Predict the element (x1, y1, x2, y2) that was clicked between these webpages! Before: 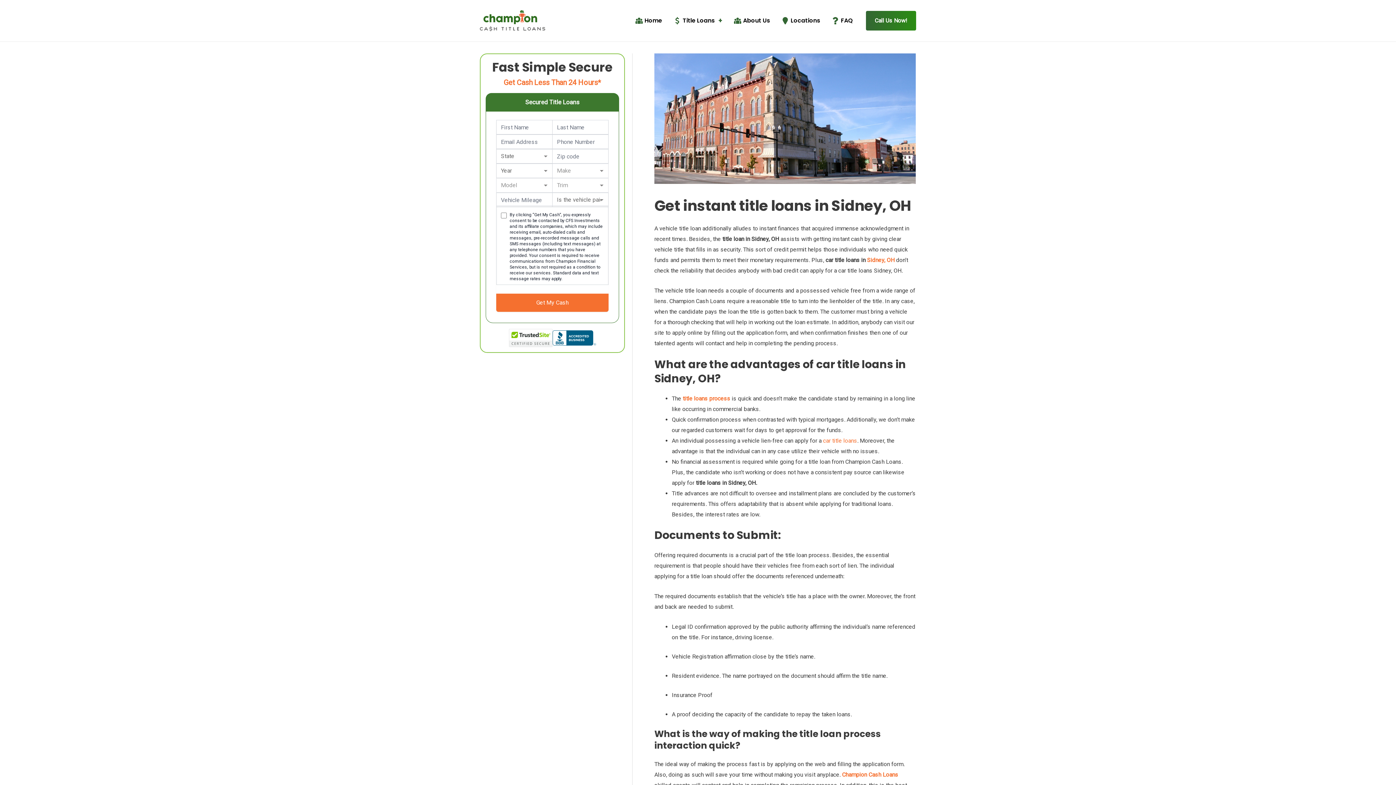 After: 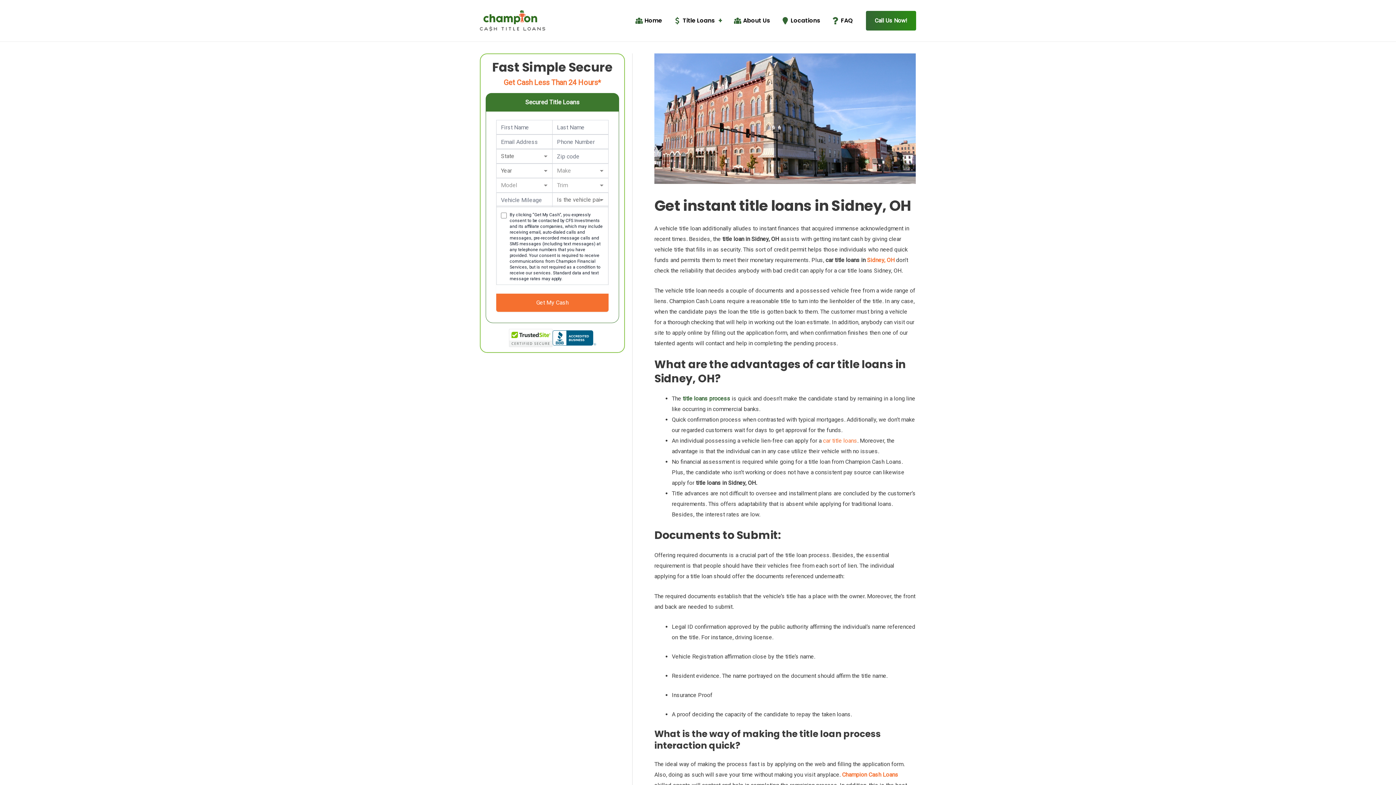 Action: label: title loans process bbox: (682, 395, 730, 402)